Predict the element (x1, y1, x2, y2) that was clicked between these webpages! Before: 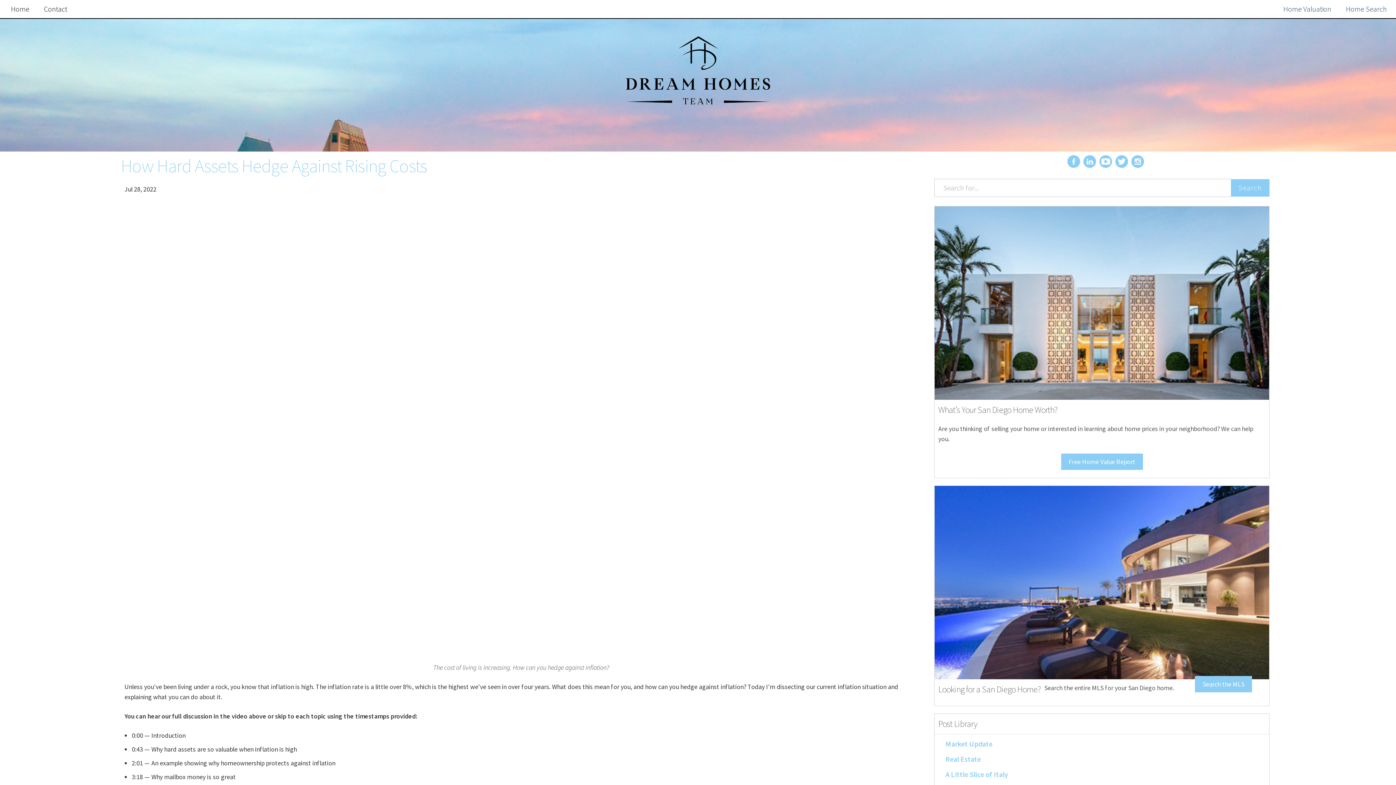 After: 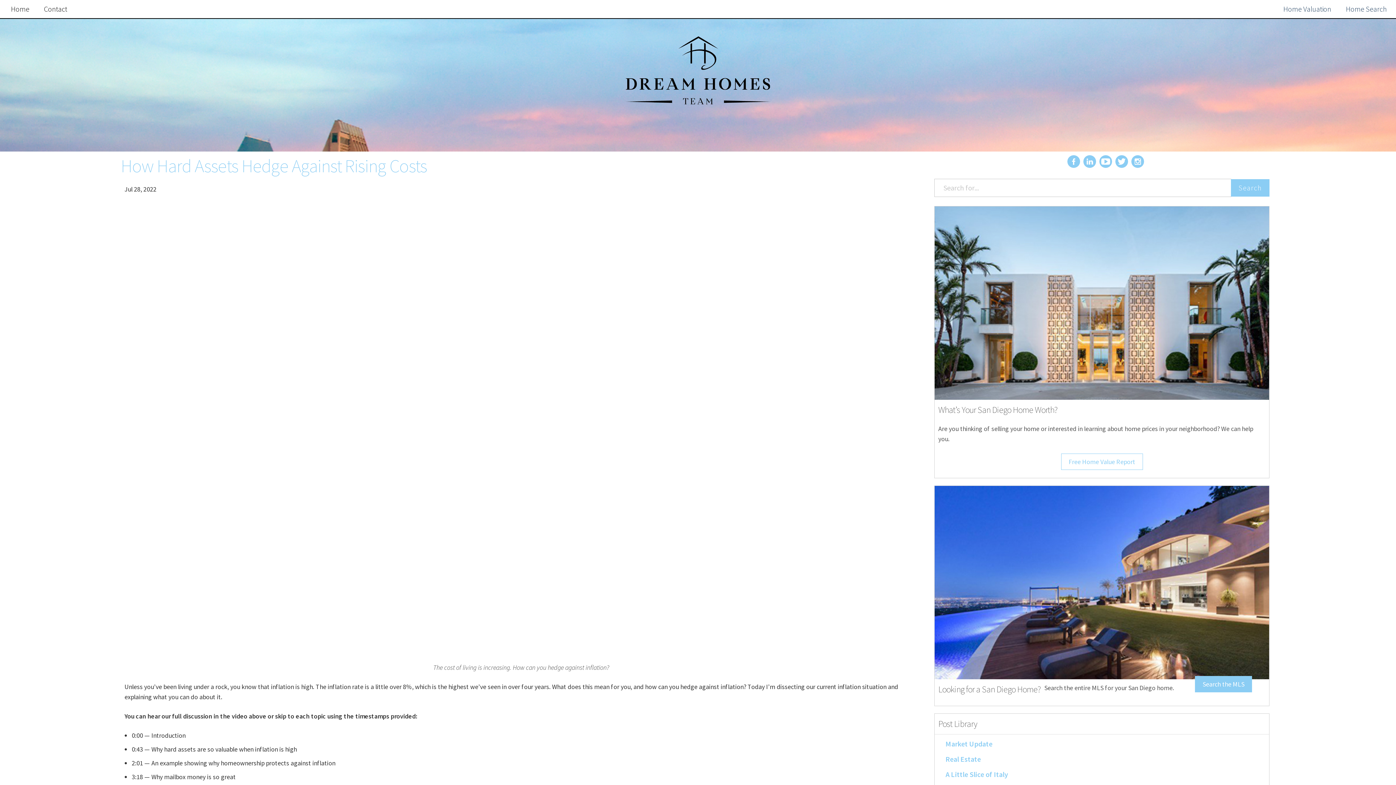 Action: bbox: (1061, 453, 1143, 470) label: Free Home Value Report